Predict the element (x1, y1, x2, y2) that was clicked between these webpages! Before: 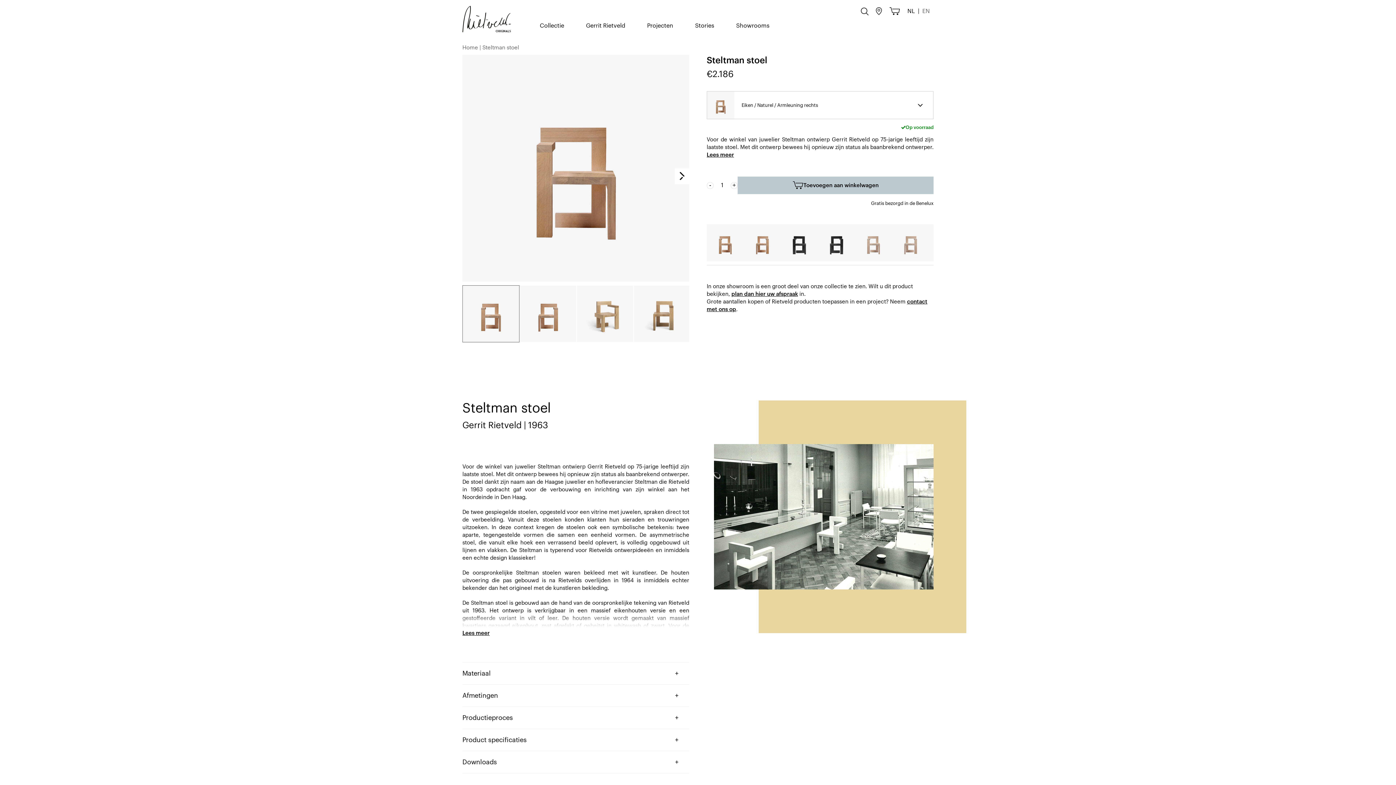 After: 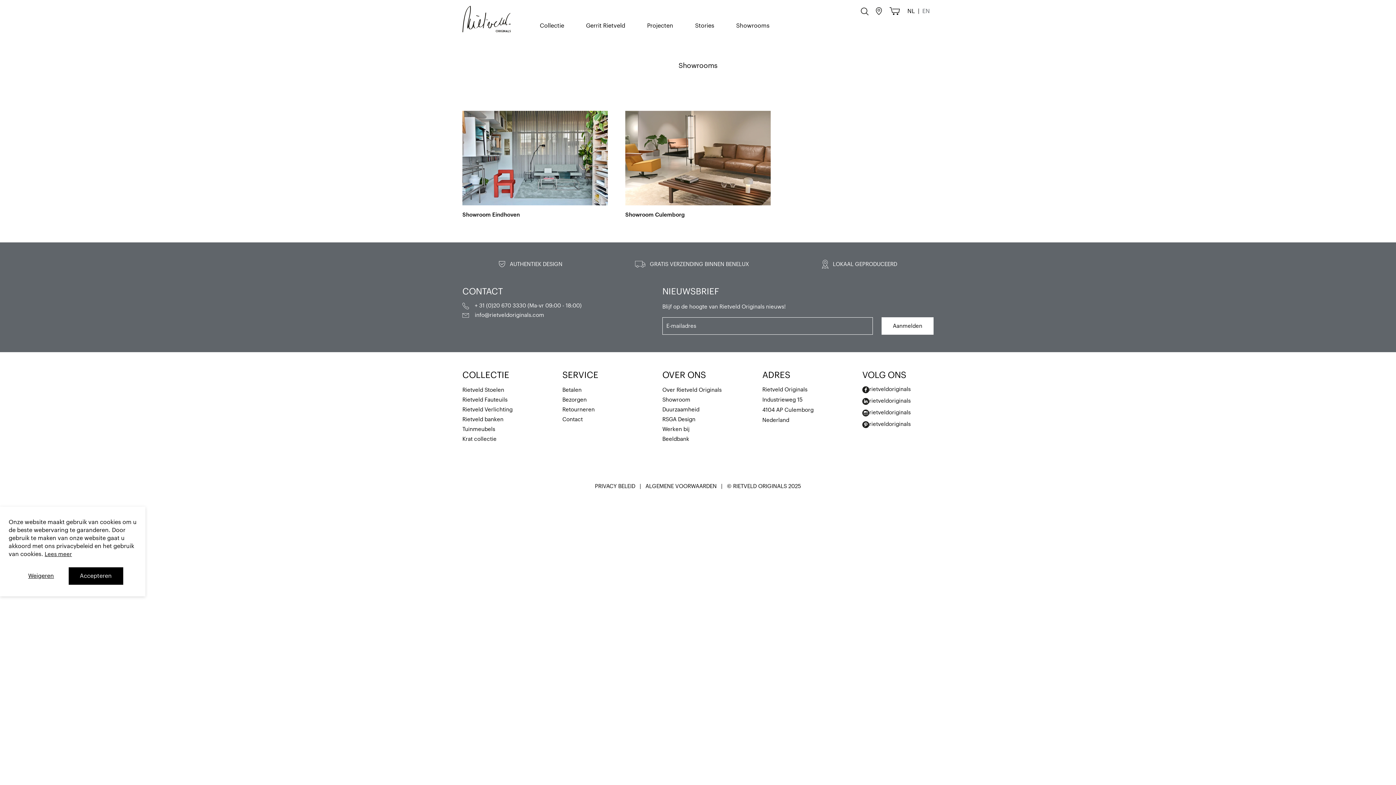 Action: label: plan dan hier uw afspraak bbox: (731, 291, 798, 297)